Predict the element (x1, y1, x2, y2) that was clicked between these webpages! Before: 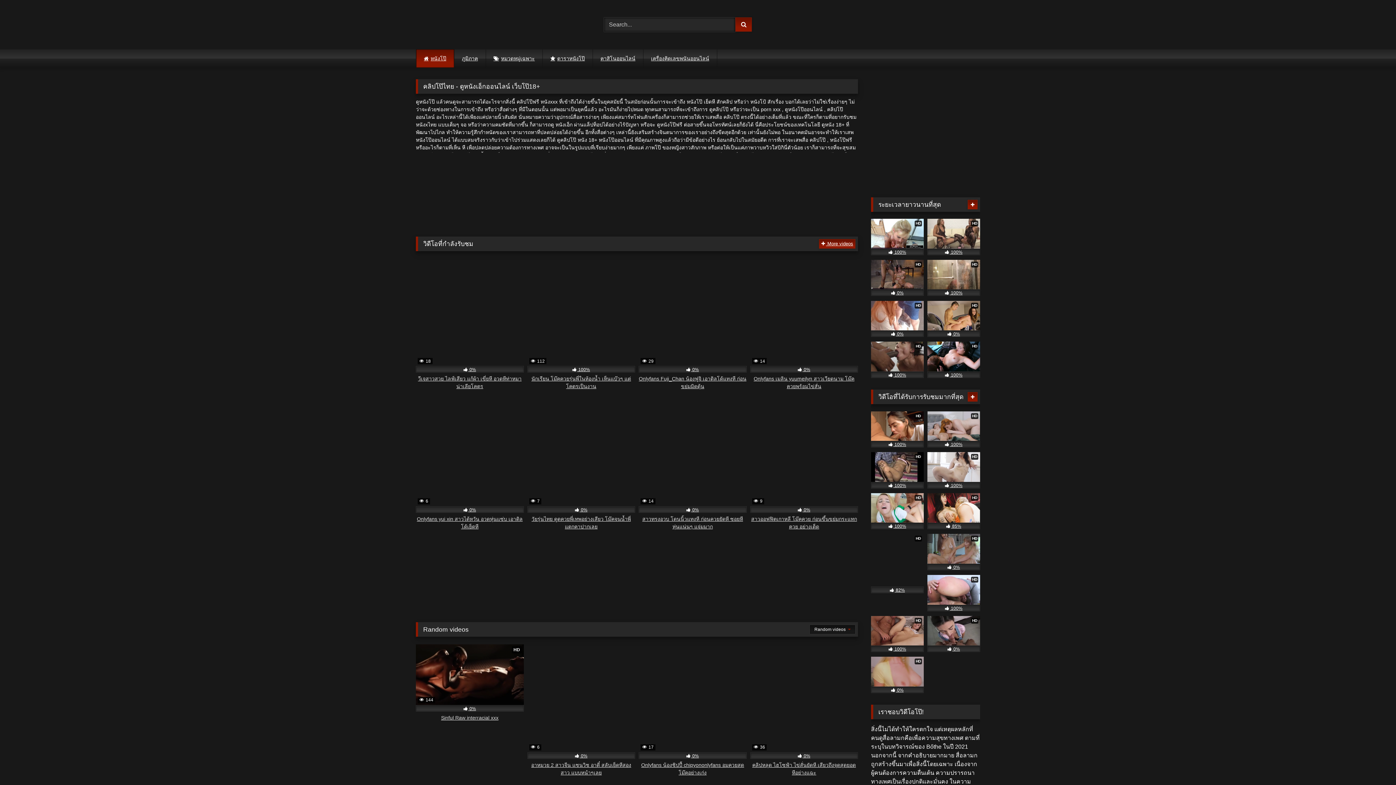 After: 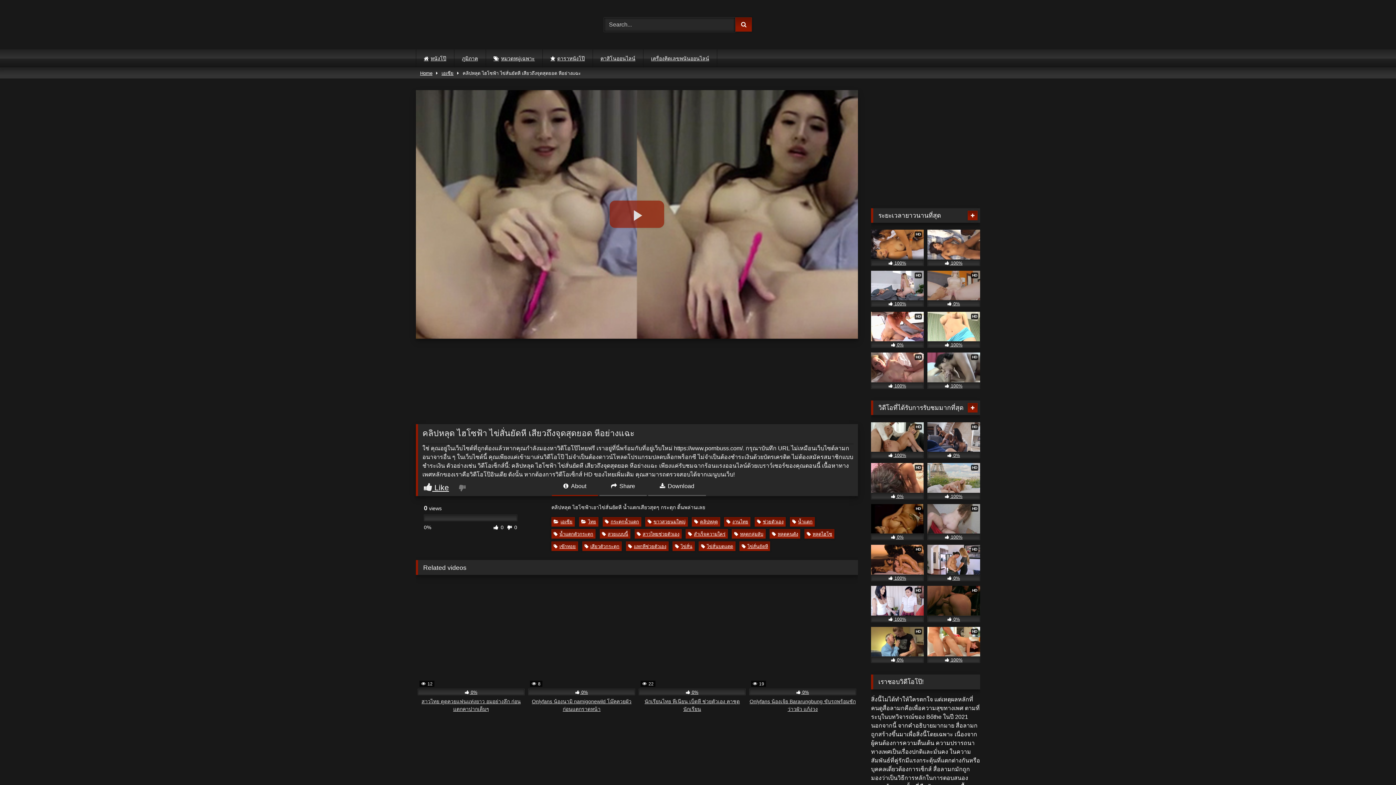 Action: label:  36
 0%
คลิปหลุด ไฮโซฟ้า ไข่สั่นยัดหี เสียวถึงจุดสุดยอด หีอย่างแฉะ bbox: (750, 644, 858, 776)